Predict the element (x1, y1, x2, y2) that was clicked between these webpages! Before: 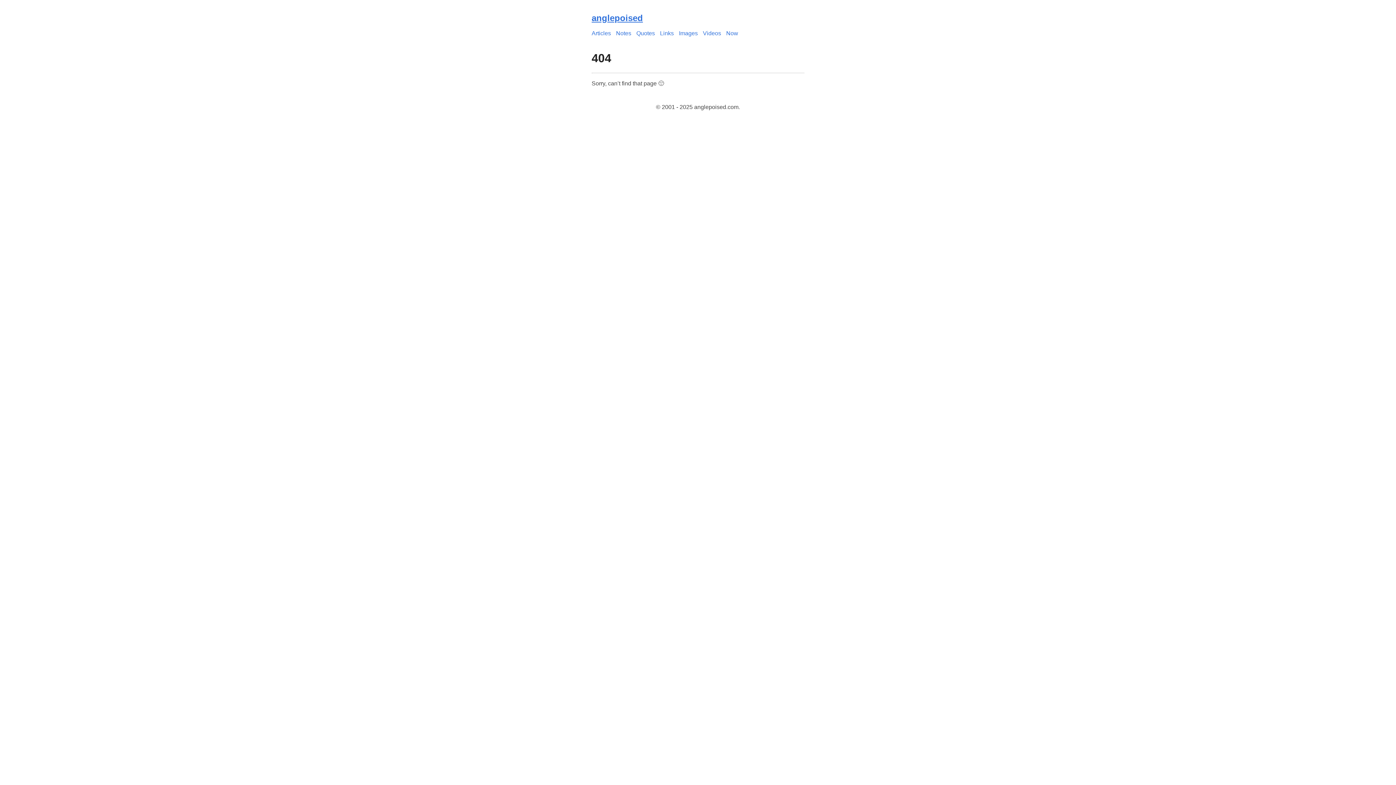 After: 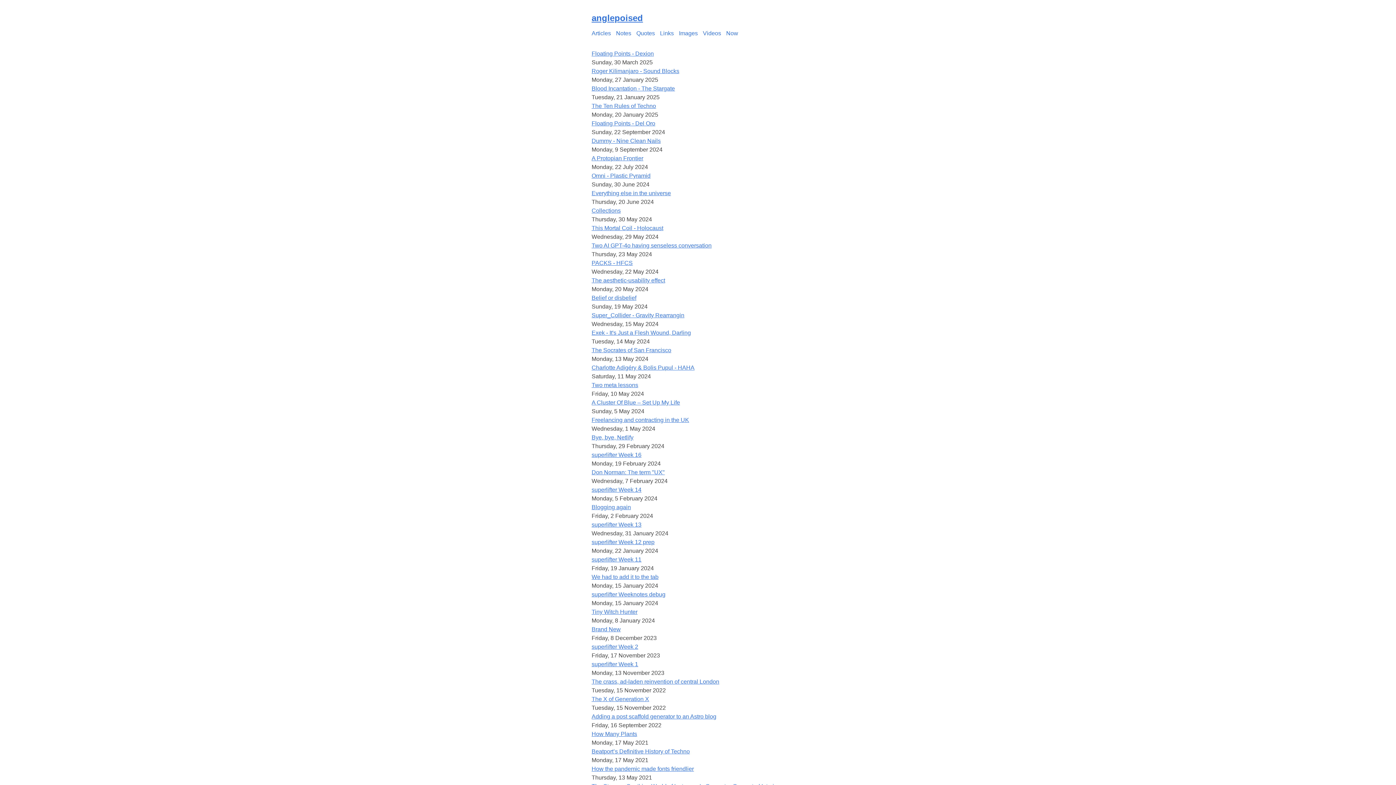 Action: label: anglepoised bbox: (591, 13, 643, 22)